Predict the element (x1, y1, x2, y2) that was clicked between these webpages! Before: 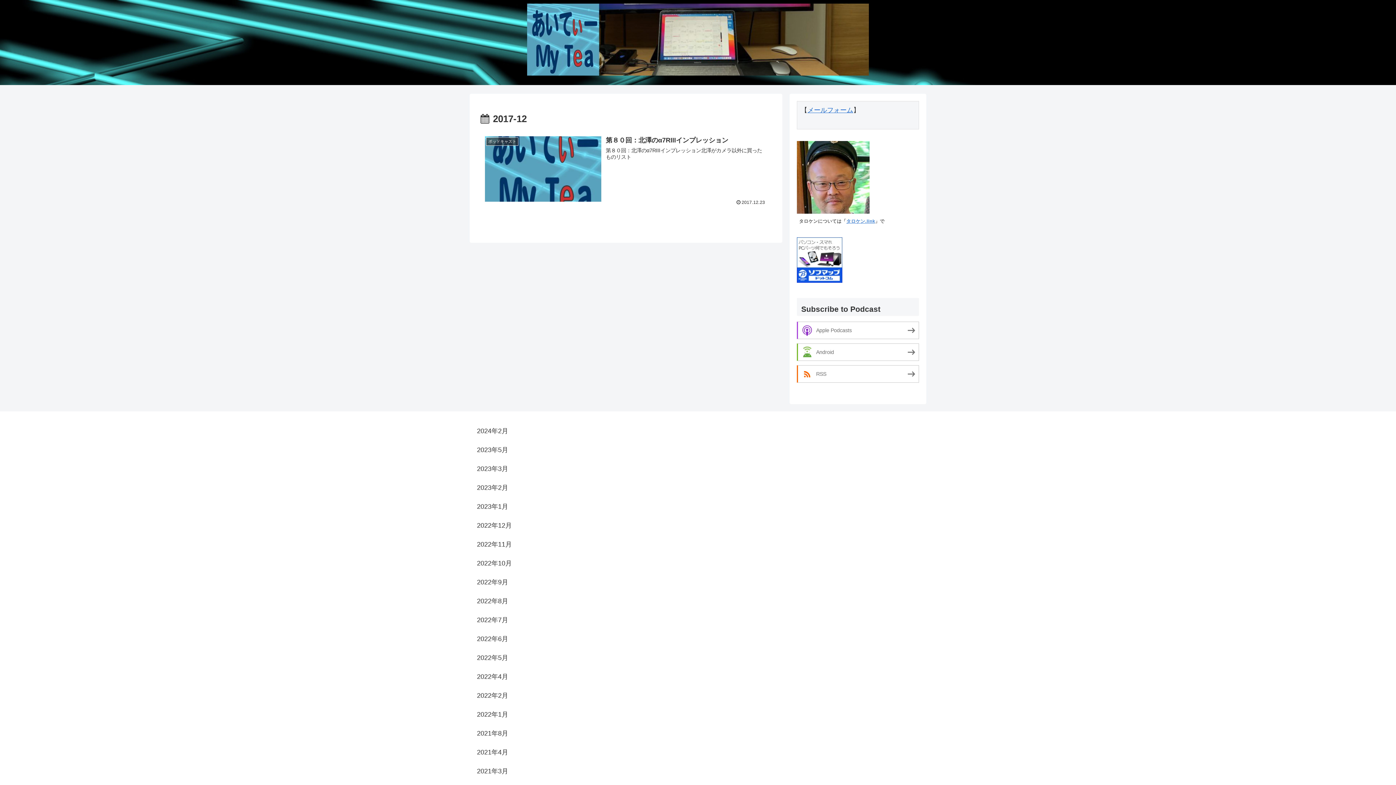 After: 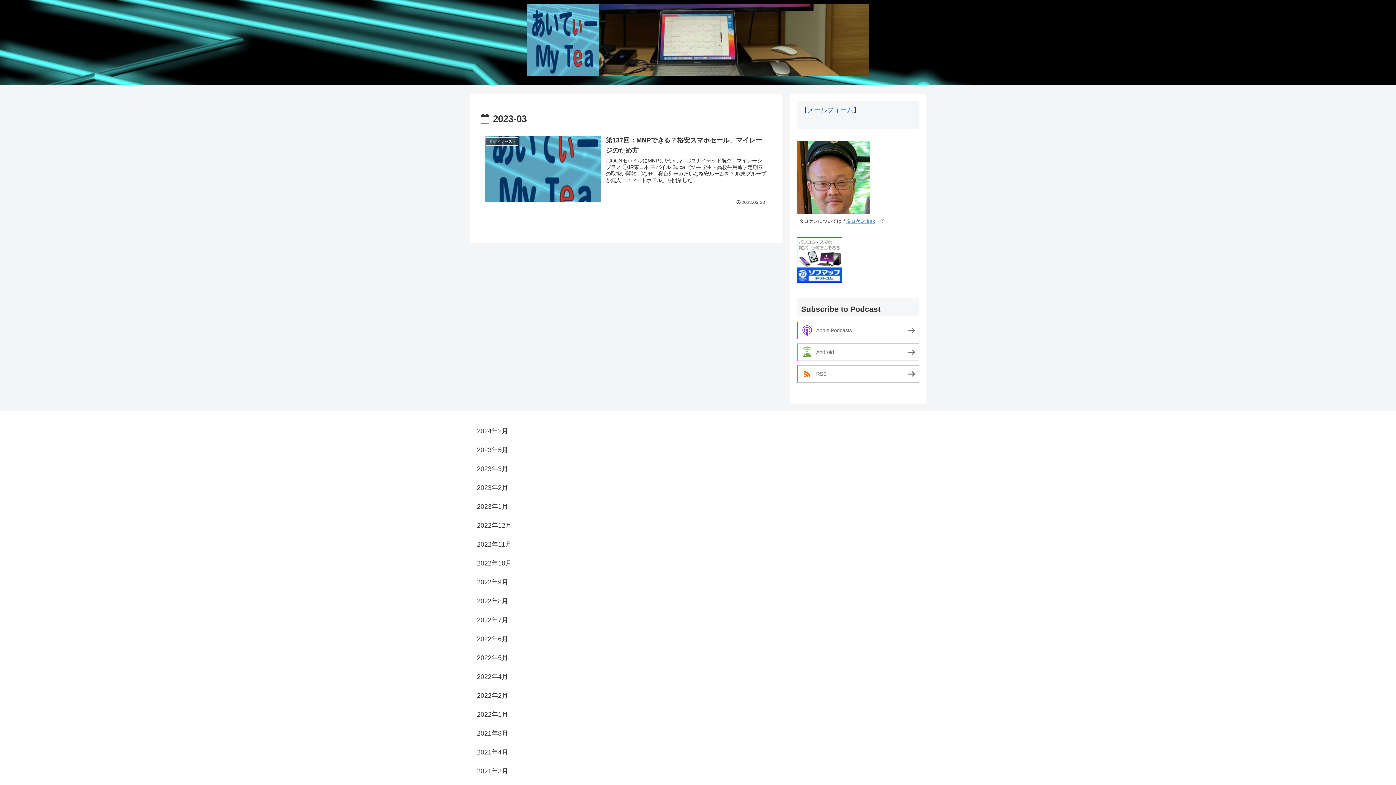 Action: label: 2023年3月 bbox: (475, 459, 616, 478)